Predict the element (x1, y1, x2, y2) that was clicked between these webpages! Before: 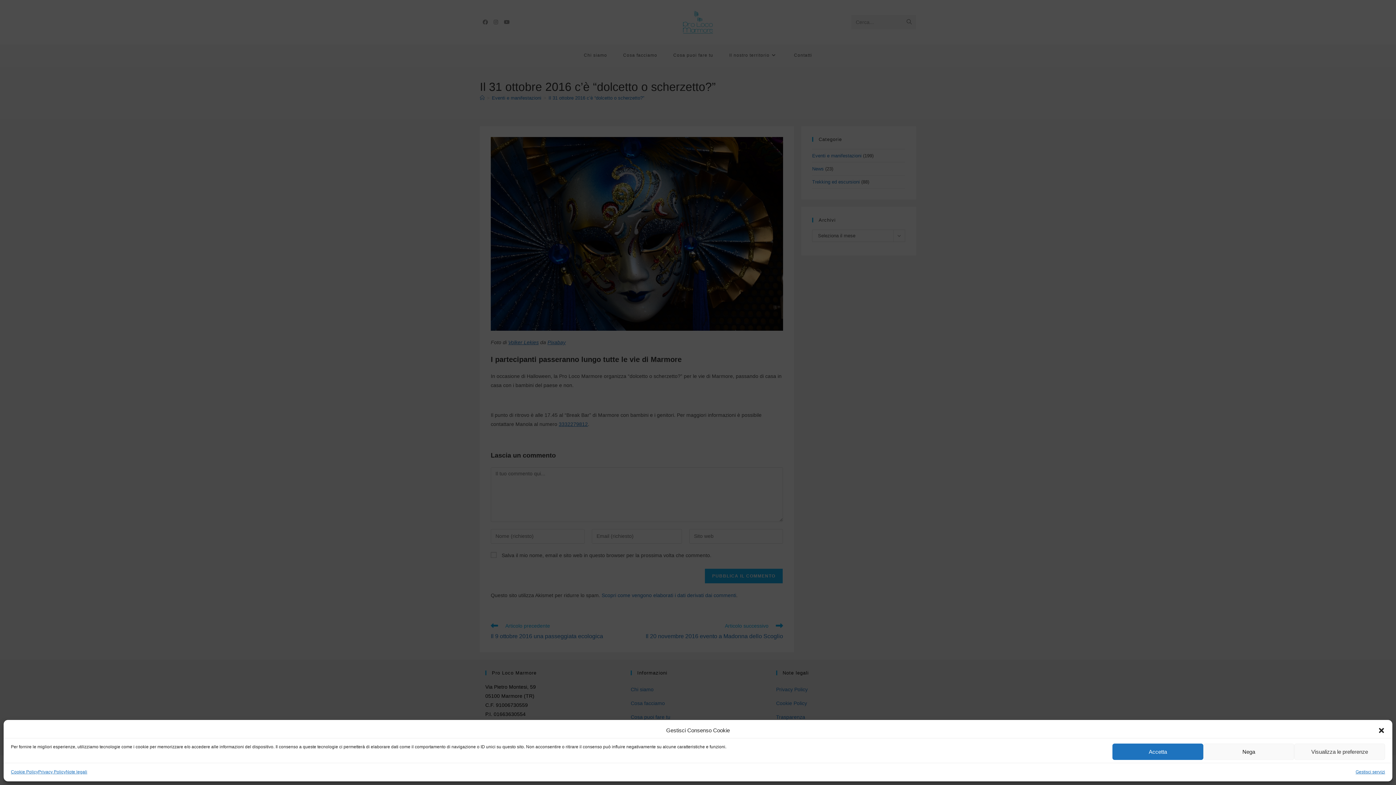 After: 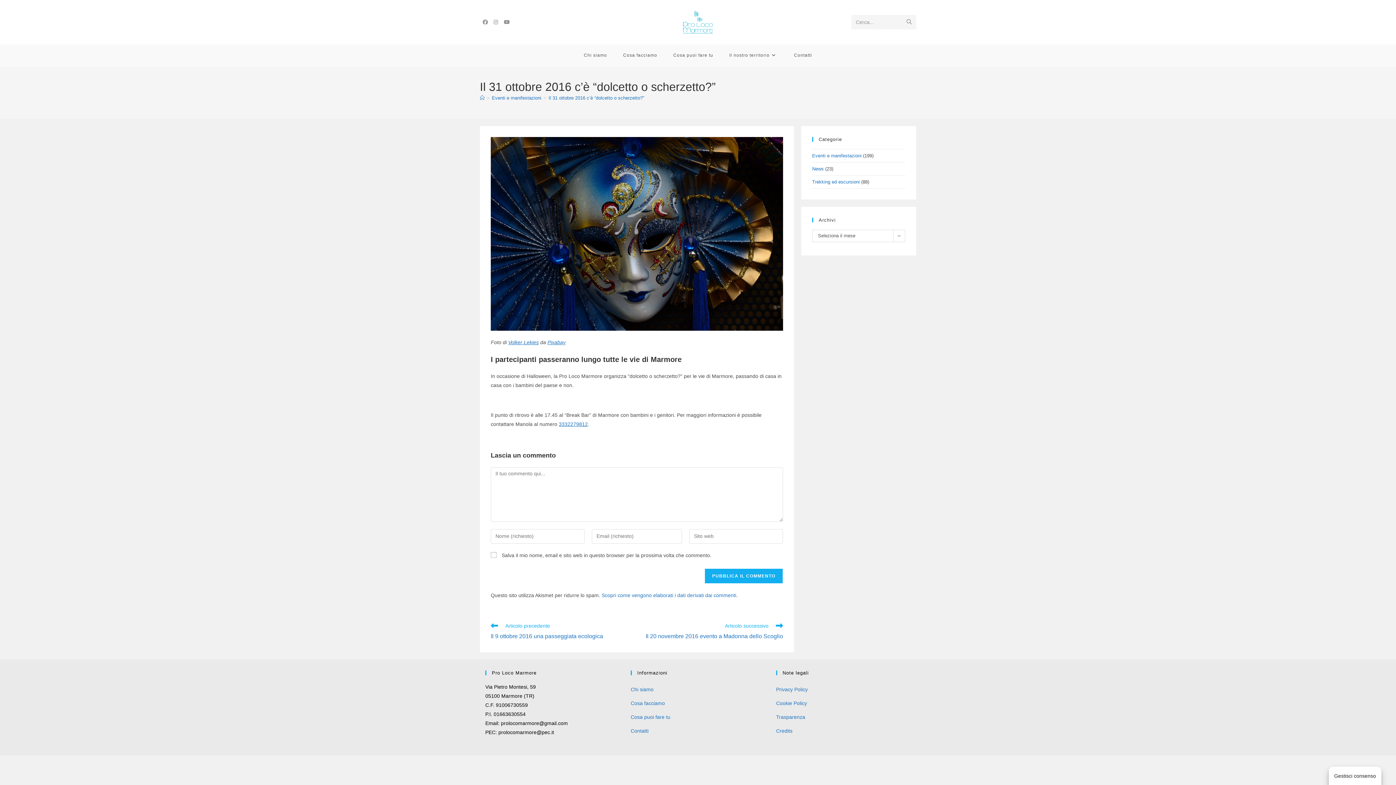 Action: bbox: (1203, 744, 1294, 760) label: Nega